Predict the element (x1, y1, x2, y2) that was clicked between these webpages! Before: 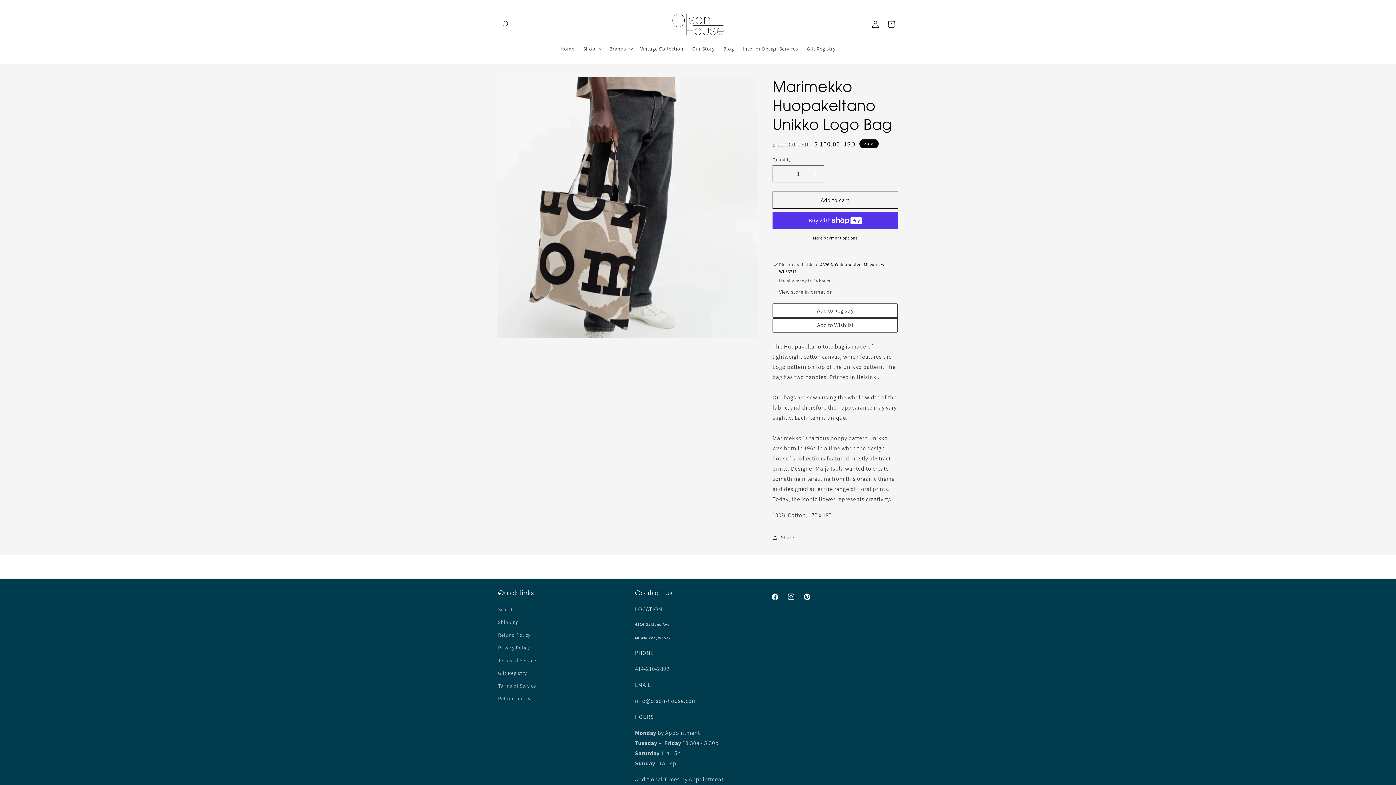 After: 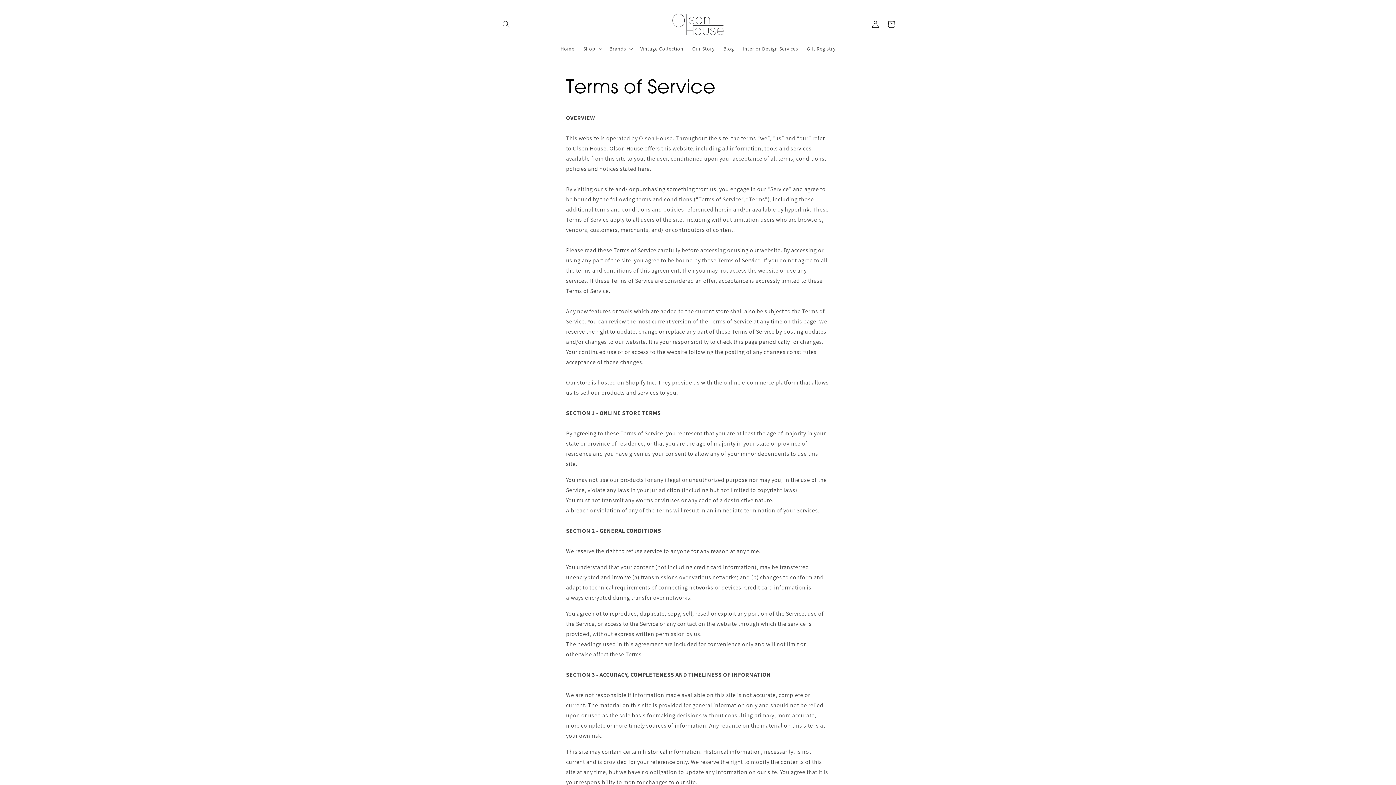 Action: bbox: (498, 654, 536, 667) label: Terms of Service